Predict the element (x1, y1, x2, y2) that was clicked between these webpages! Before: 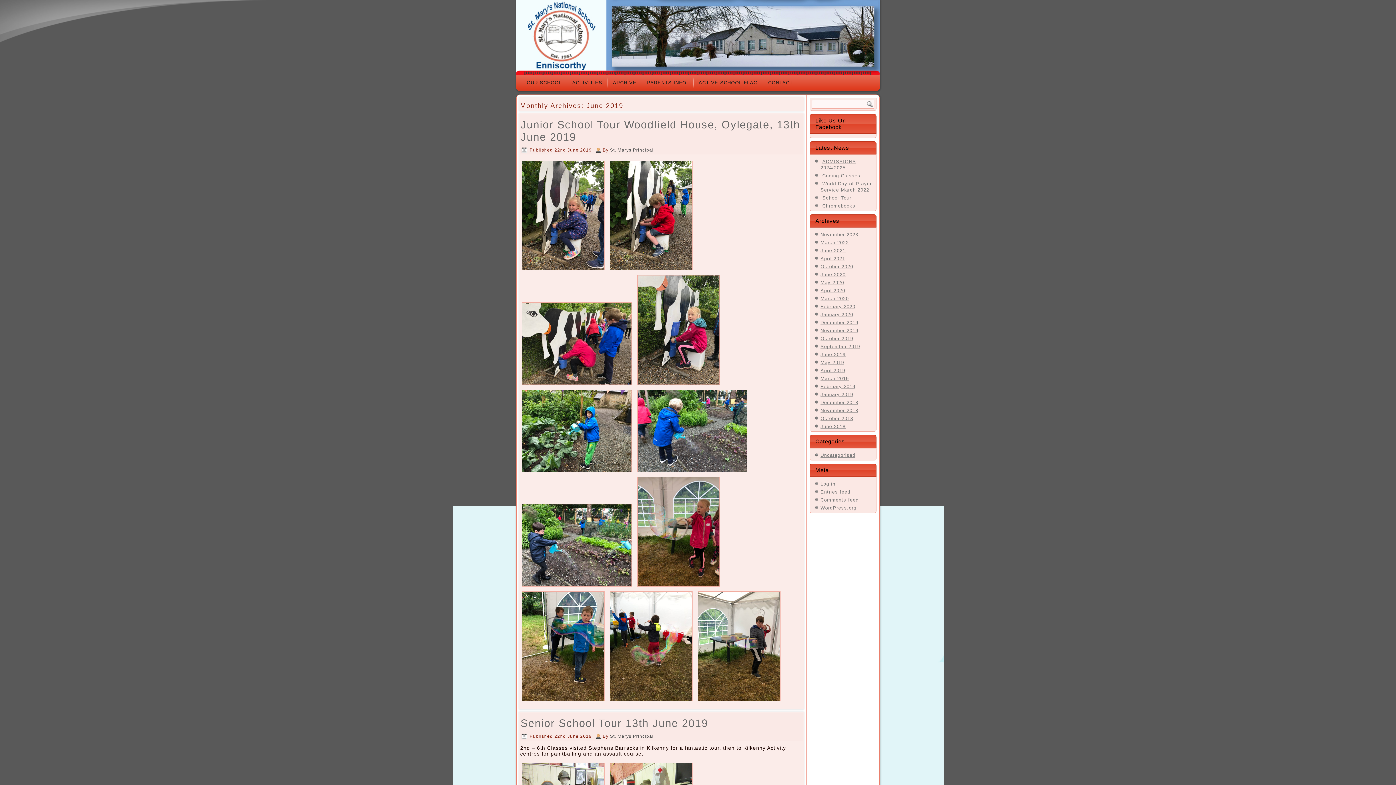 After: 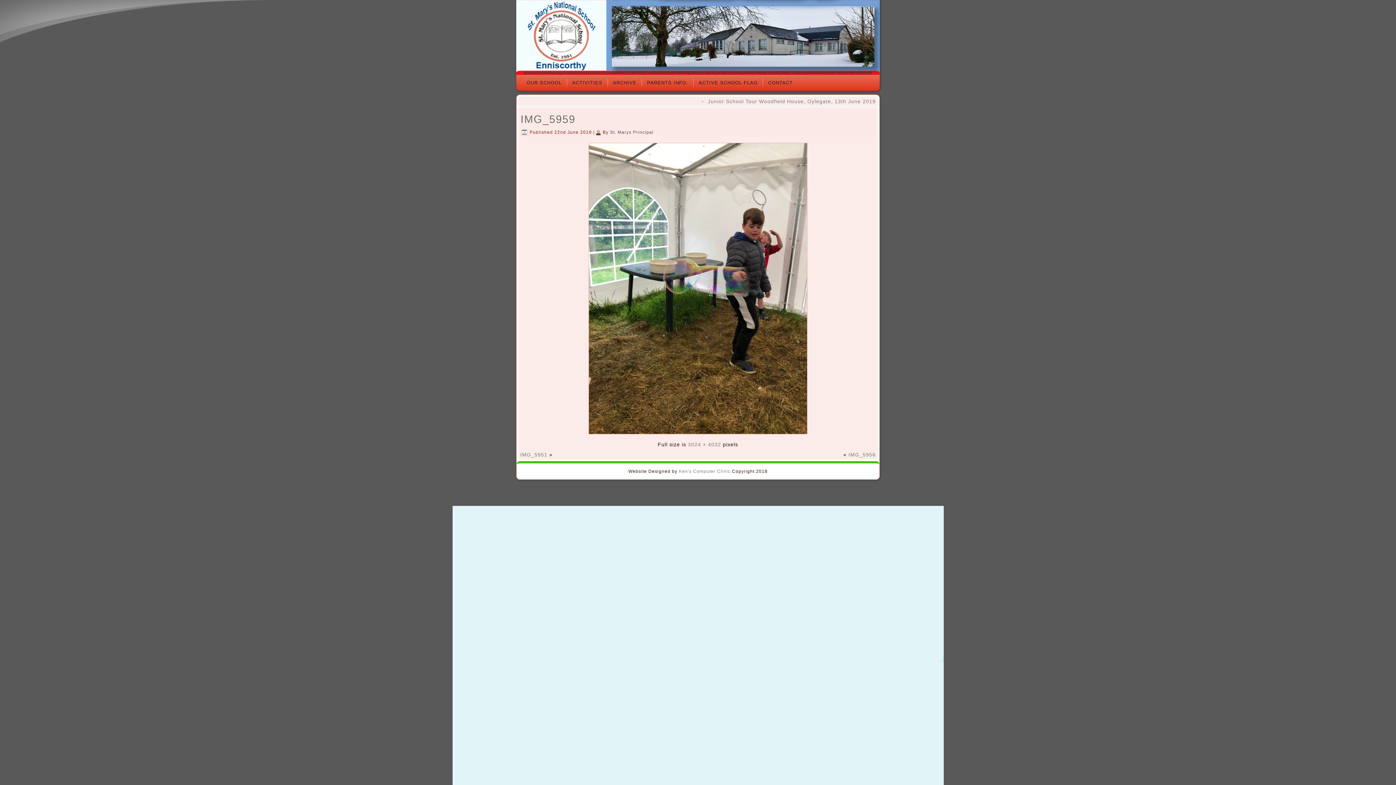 Action: label:   bbox: (696, 698, 784, 704)